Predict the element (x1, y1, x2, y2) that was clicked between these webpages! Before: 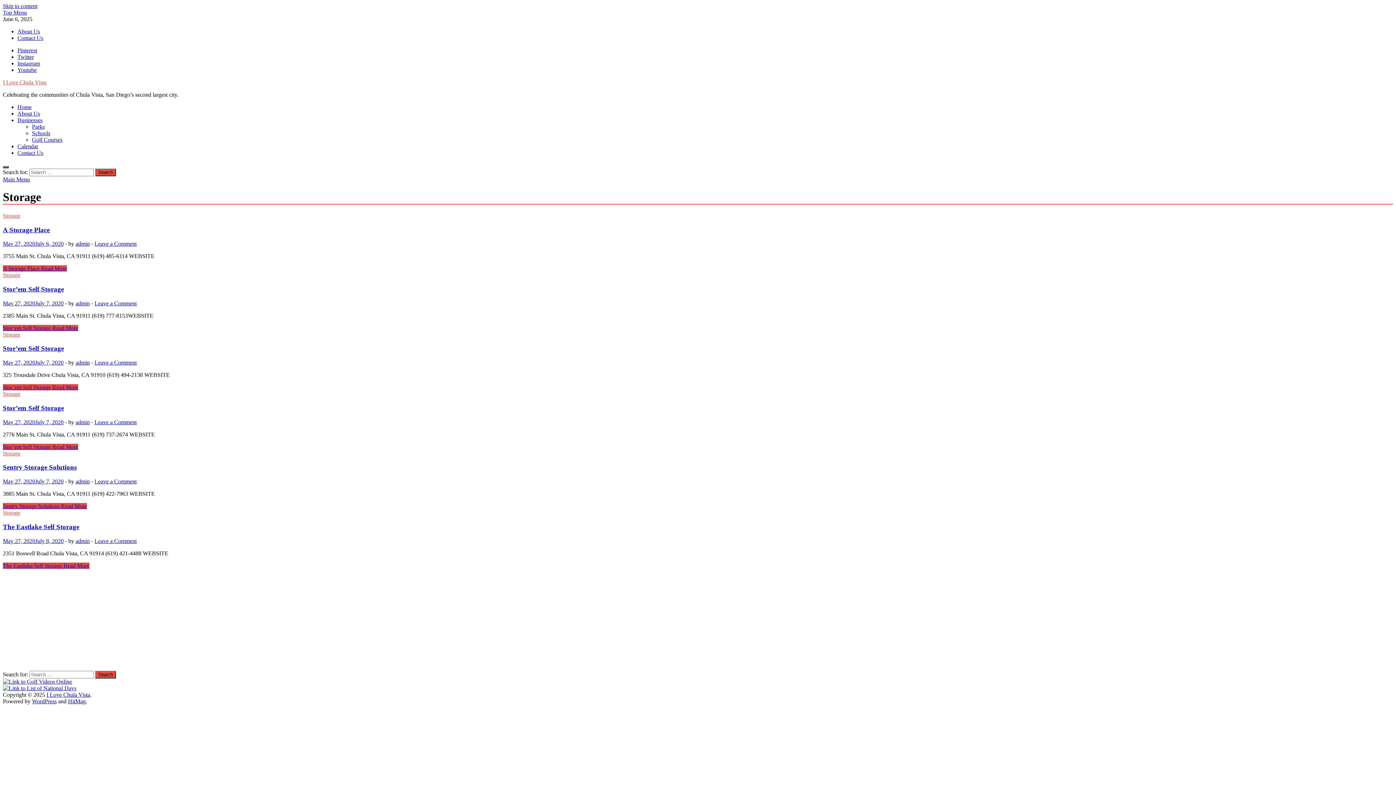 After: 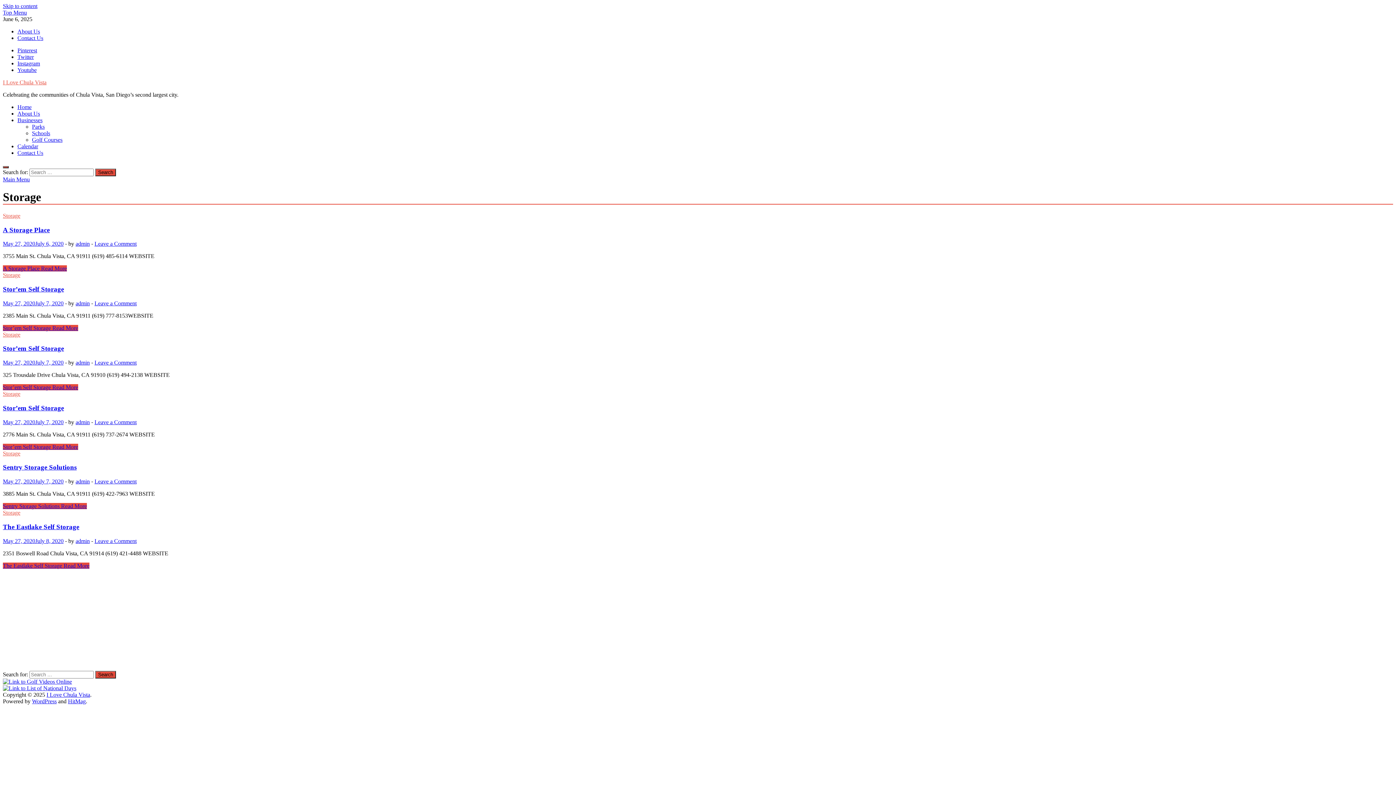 Action: bbox: (2, 331, 20, 337) label: Storage